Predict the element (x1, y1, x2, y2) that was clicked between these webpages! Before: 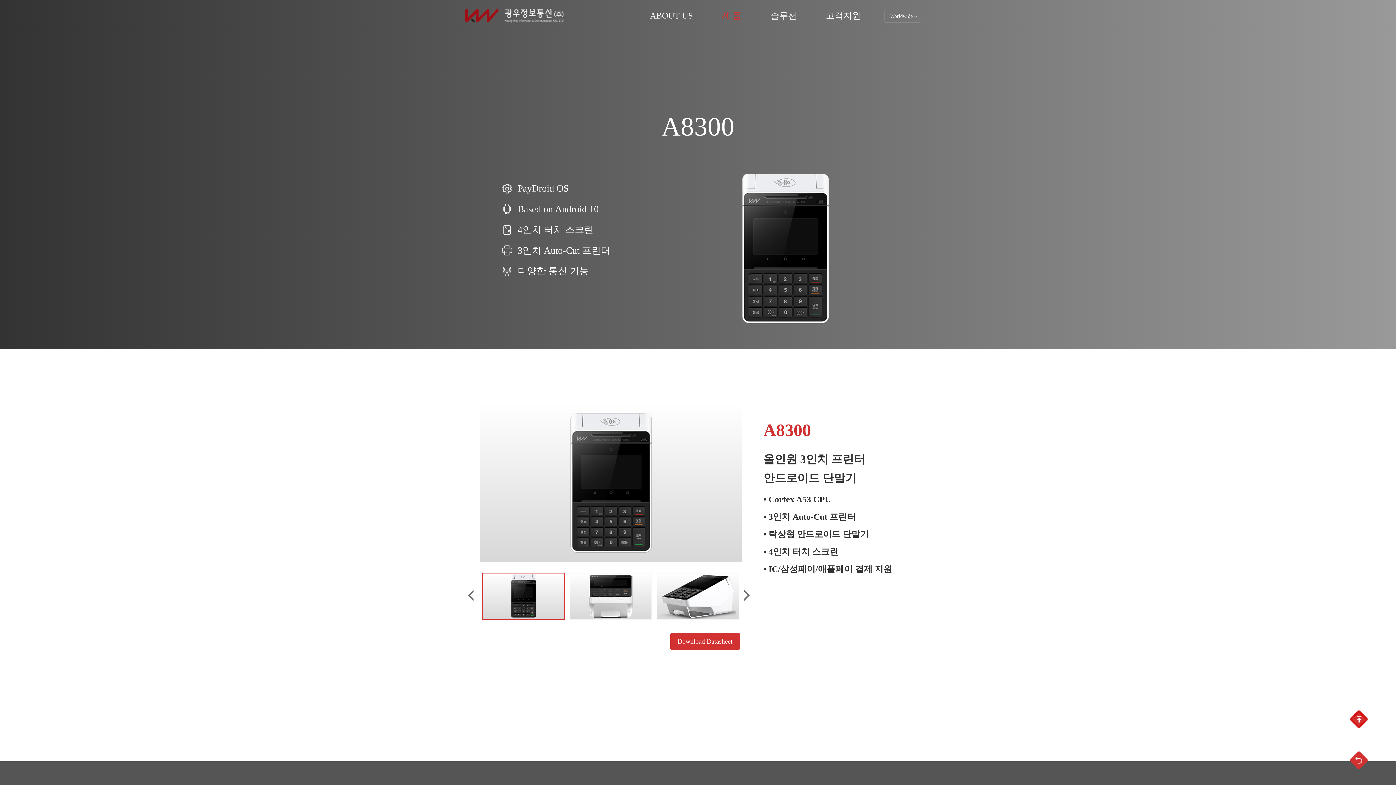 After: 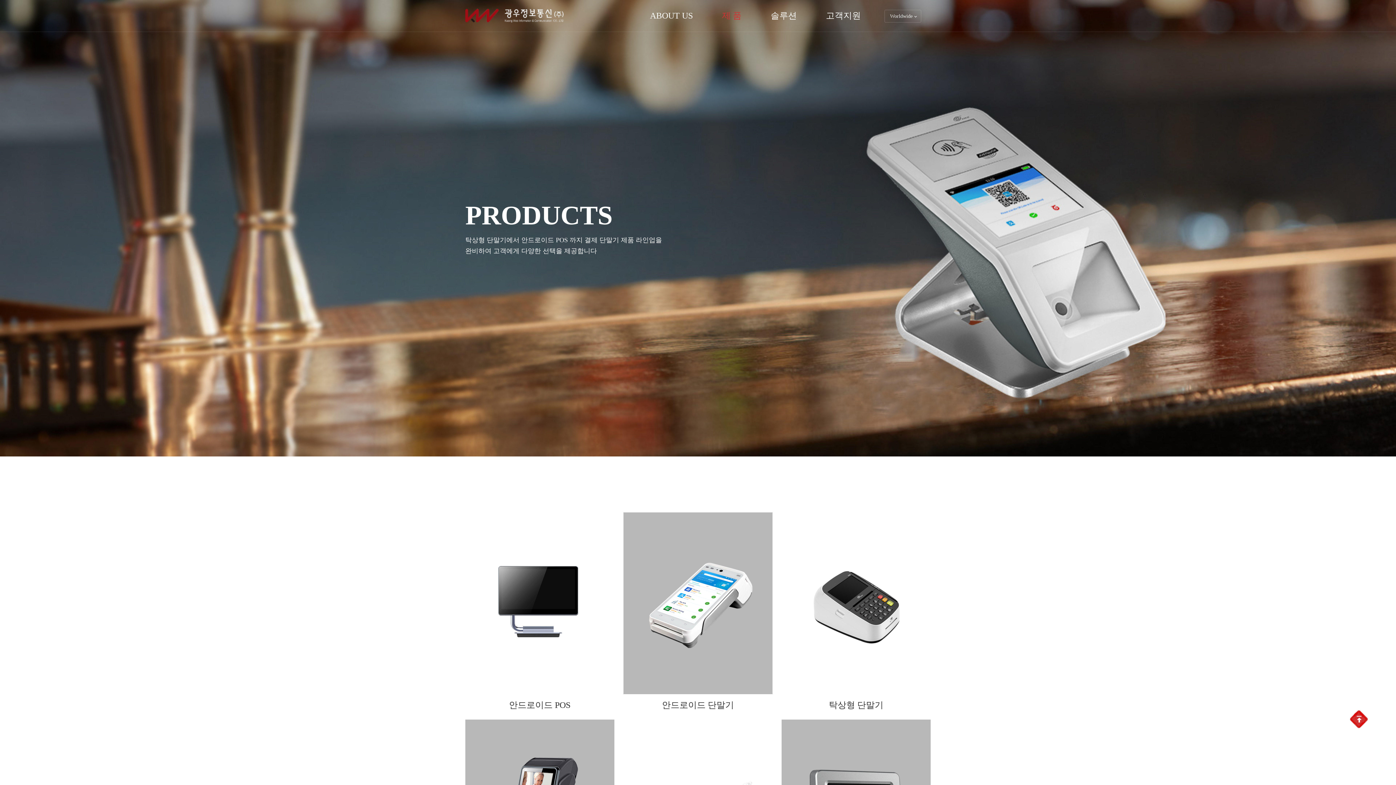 Action: label: 제 품 bbox: (722, 3, 741, 28)